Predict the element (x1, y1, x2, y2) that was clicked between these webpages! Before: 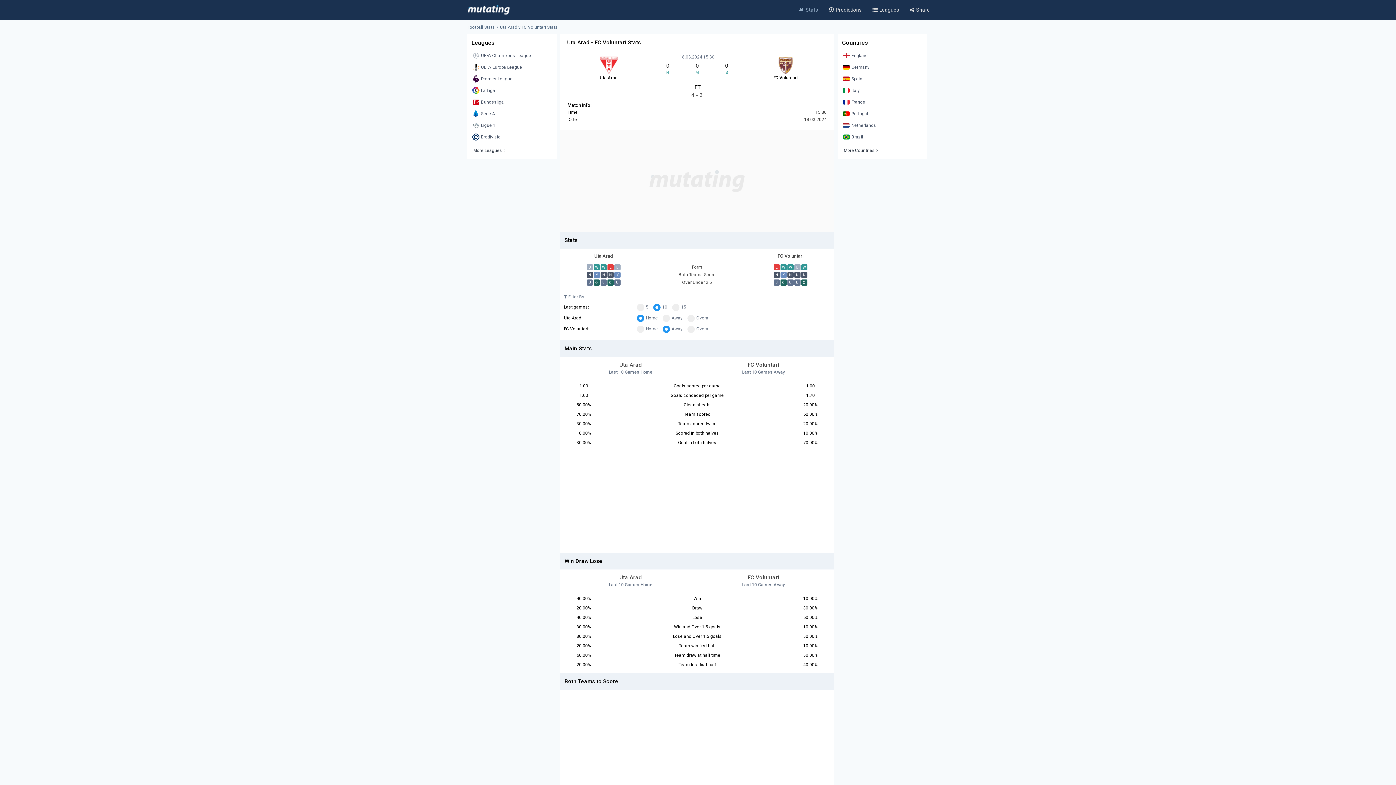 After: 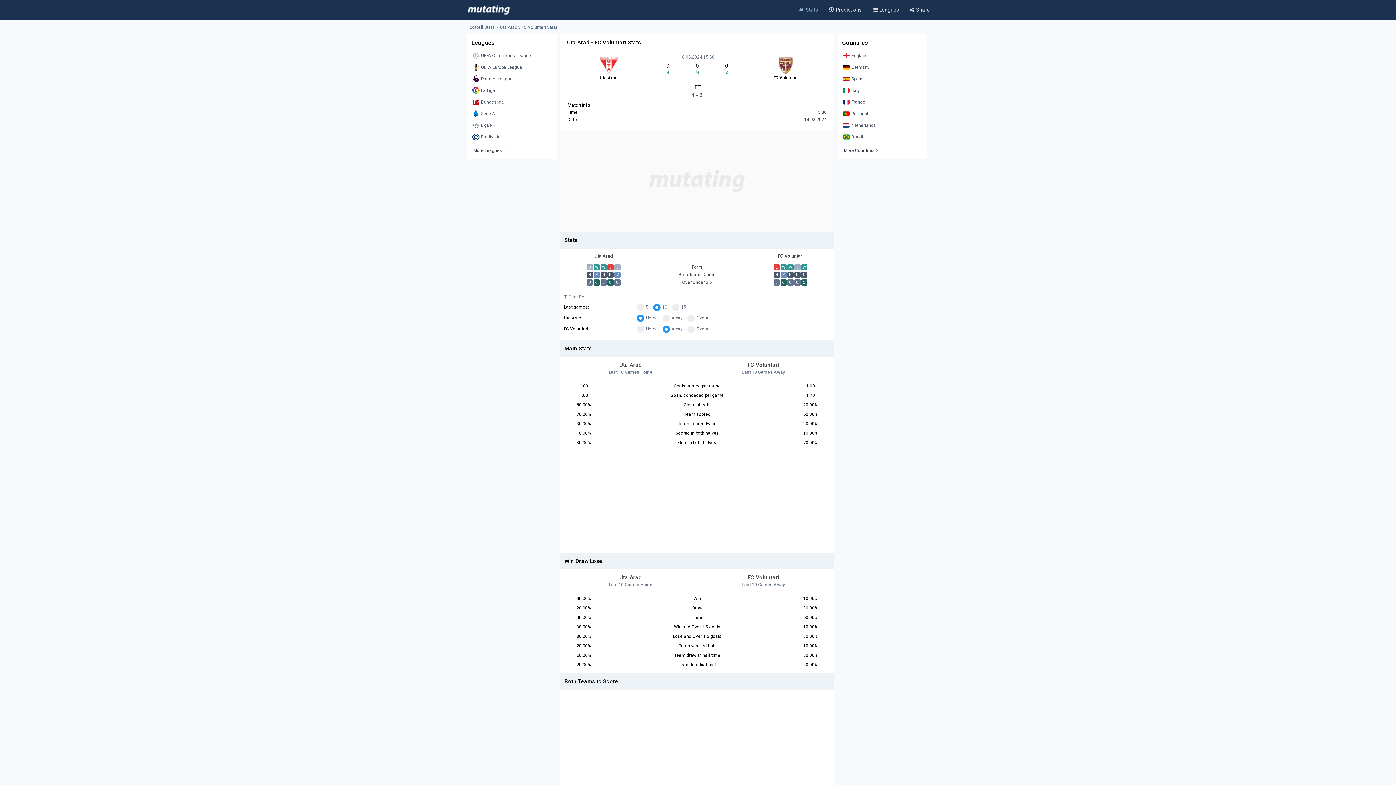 Action: bbox: (500, 24, 557, 29) label: Uta Arad v FC Voluntari Stats